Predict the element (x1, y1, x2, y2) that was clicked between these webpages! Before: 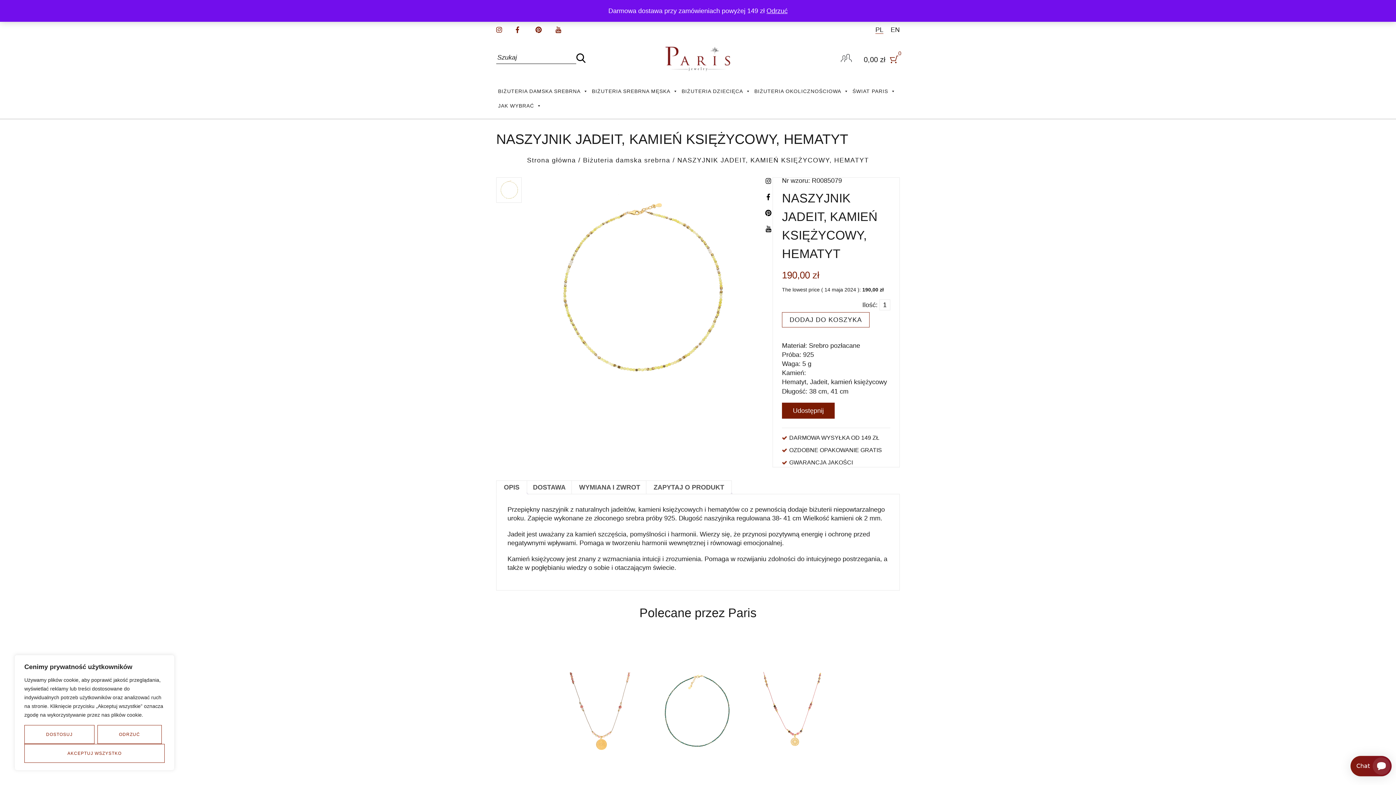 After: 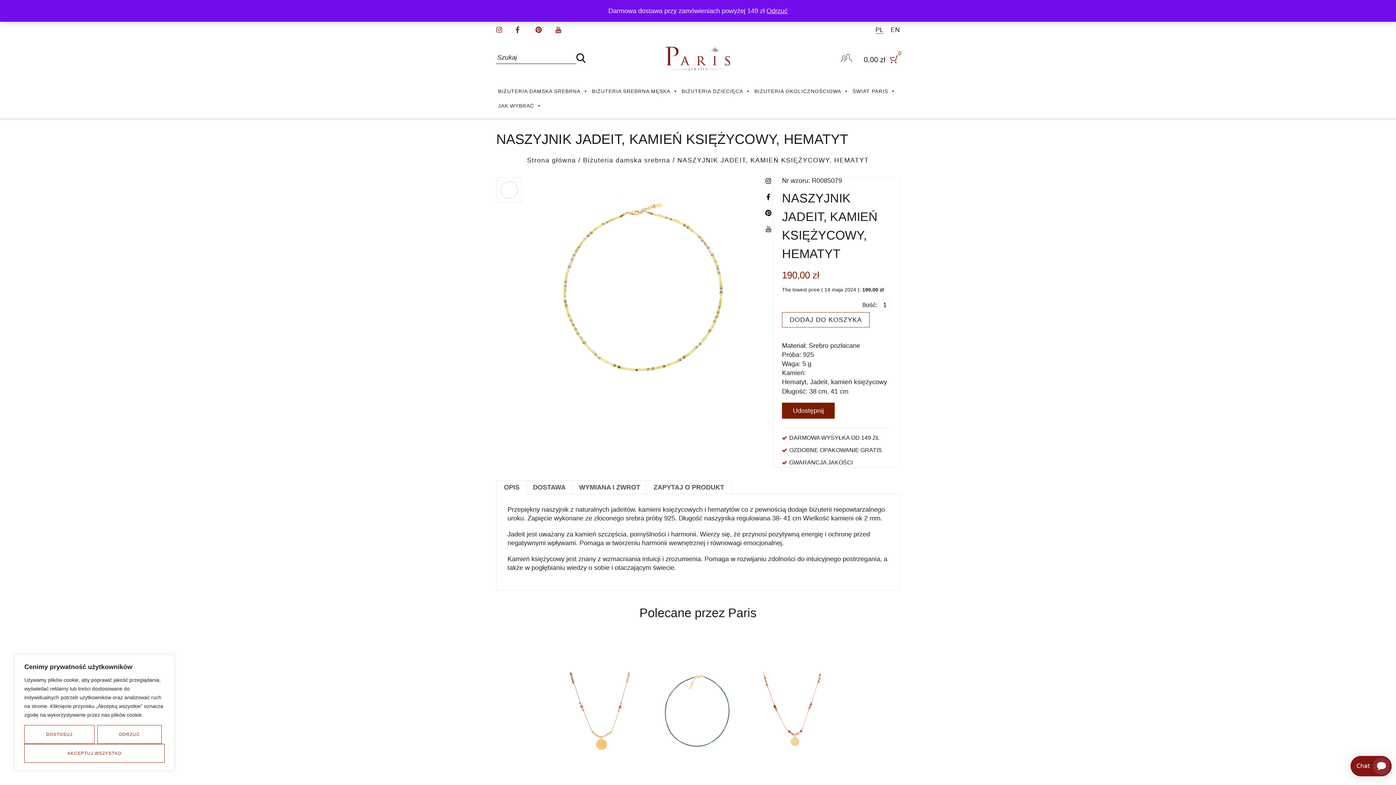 Action: bbox: (765, 224, 771, 232)